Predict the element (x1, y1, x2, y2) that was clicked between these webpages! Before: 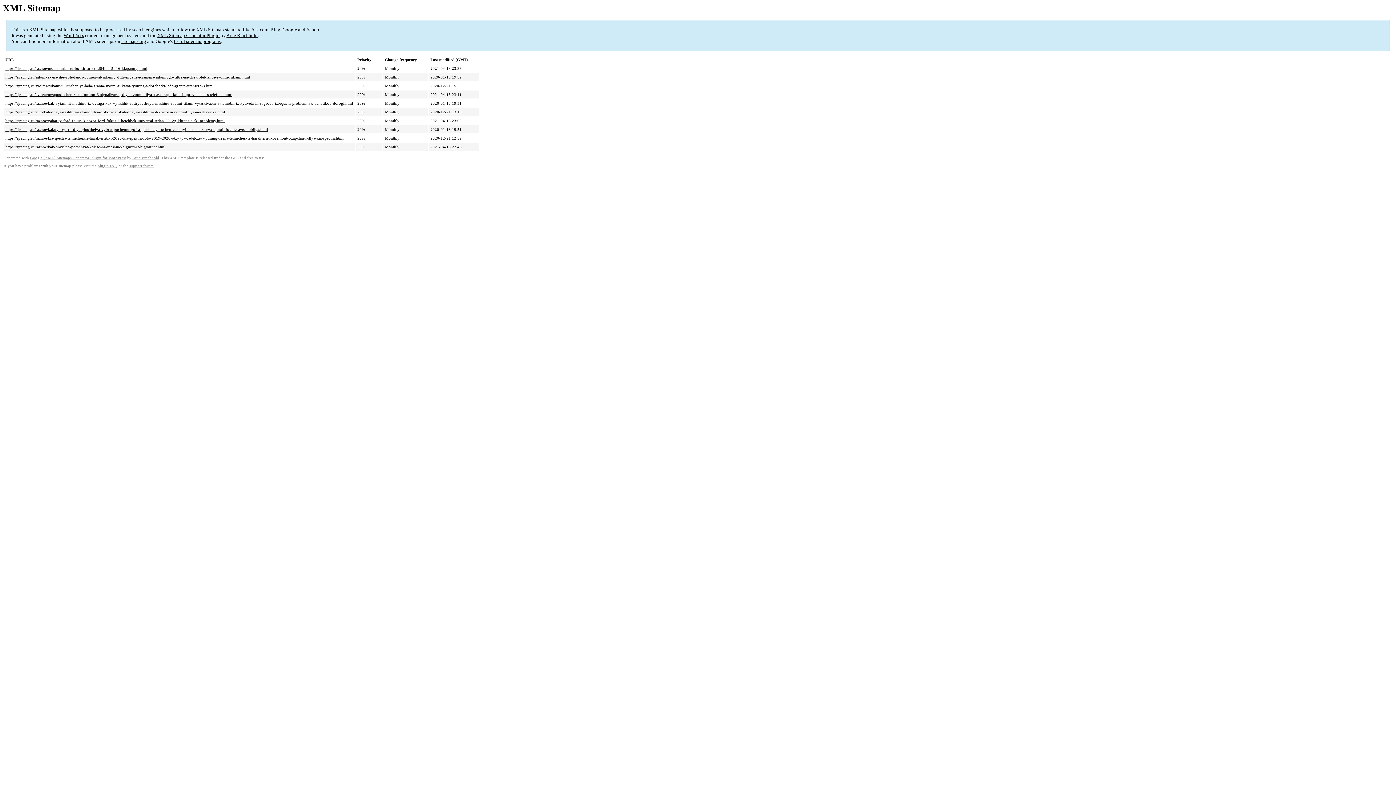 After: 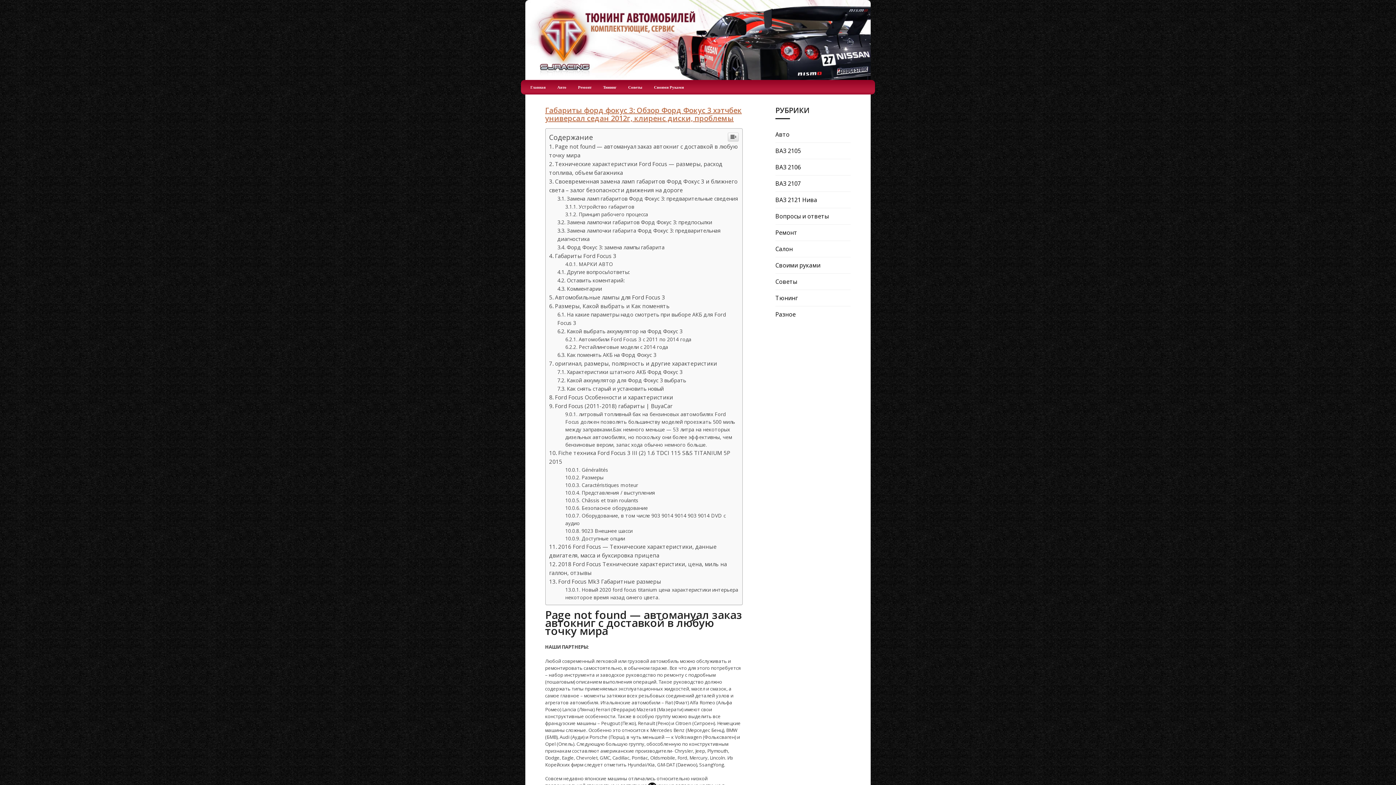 Action: label: https://sjracing.ru/raznoe/gabarity-ford-fokus-3-obzor-ford-fokus-3-hetchbek-universal-sedan-2012g-klirens-diski-problemy.html bbox: (5, 118, 224, 123)